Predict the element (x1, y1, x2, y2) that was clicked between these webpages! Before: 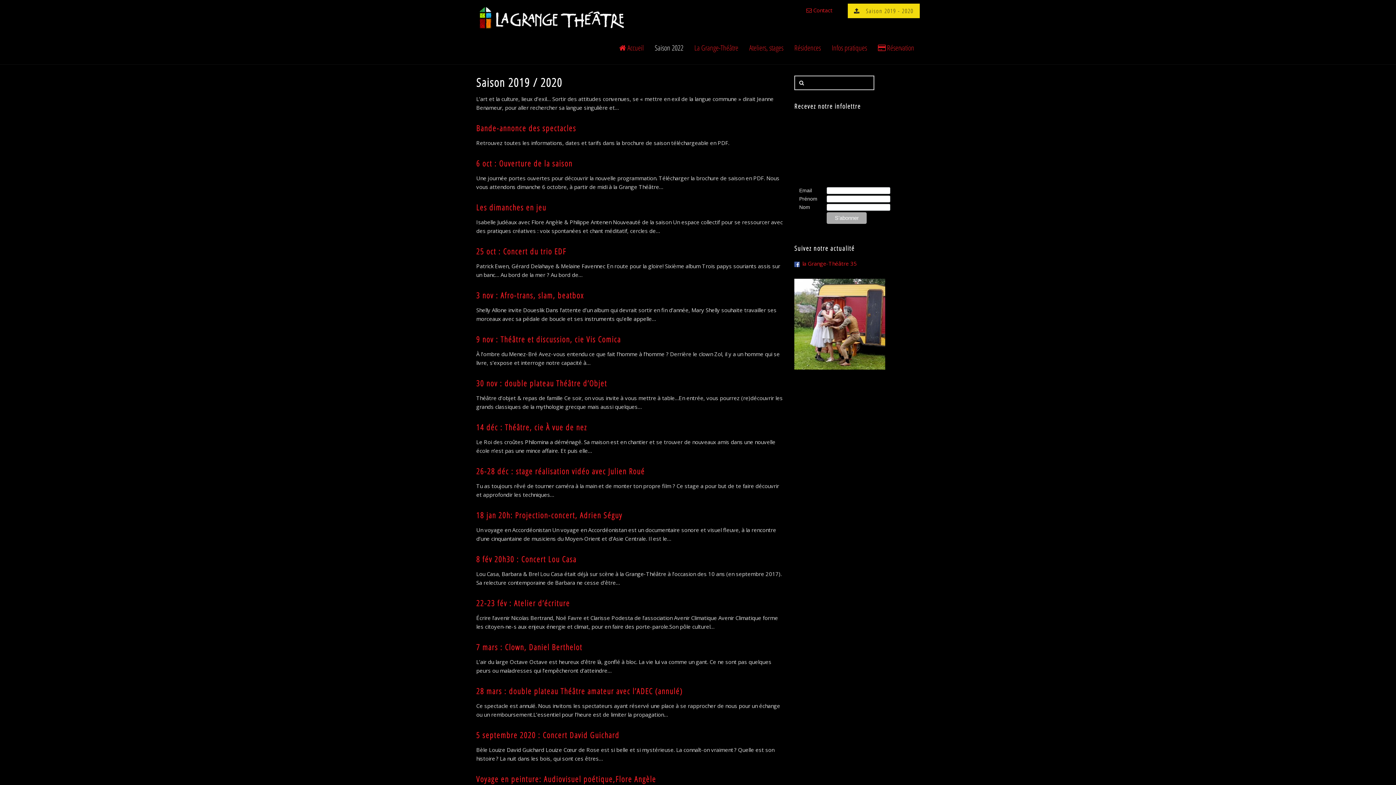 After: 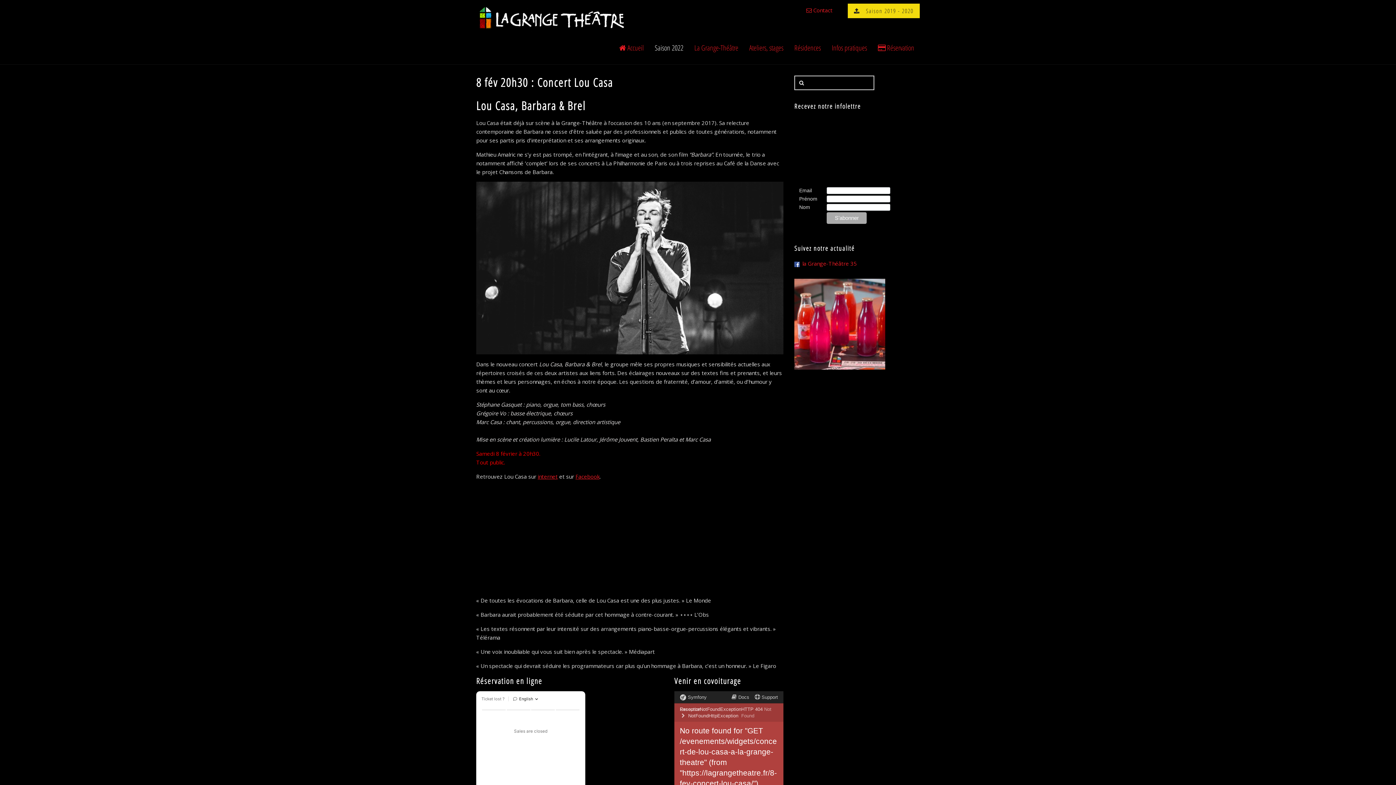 Action: label: 8 fév 20h30 : Concert Lou Casa bbox: (476, 553, 576, 564)